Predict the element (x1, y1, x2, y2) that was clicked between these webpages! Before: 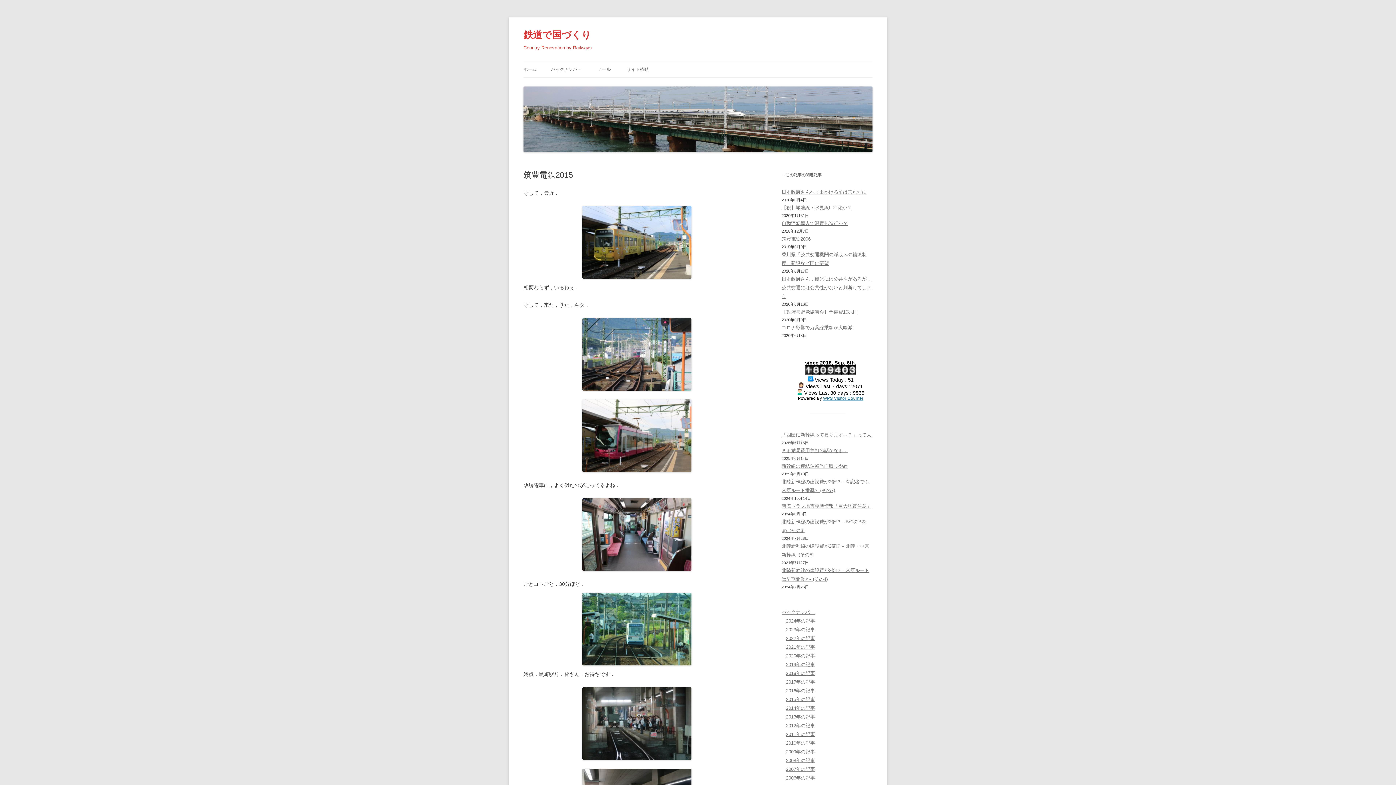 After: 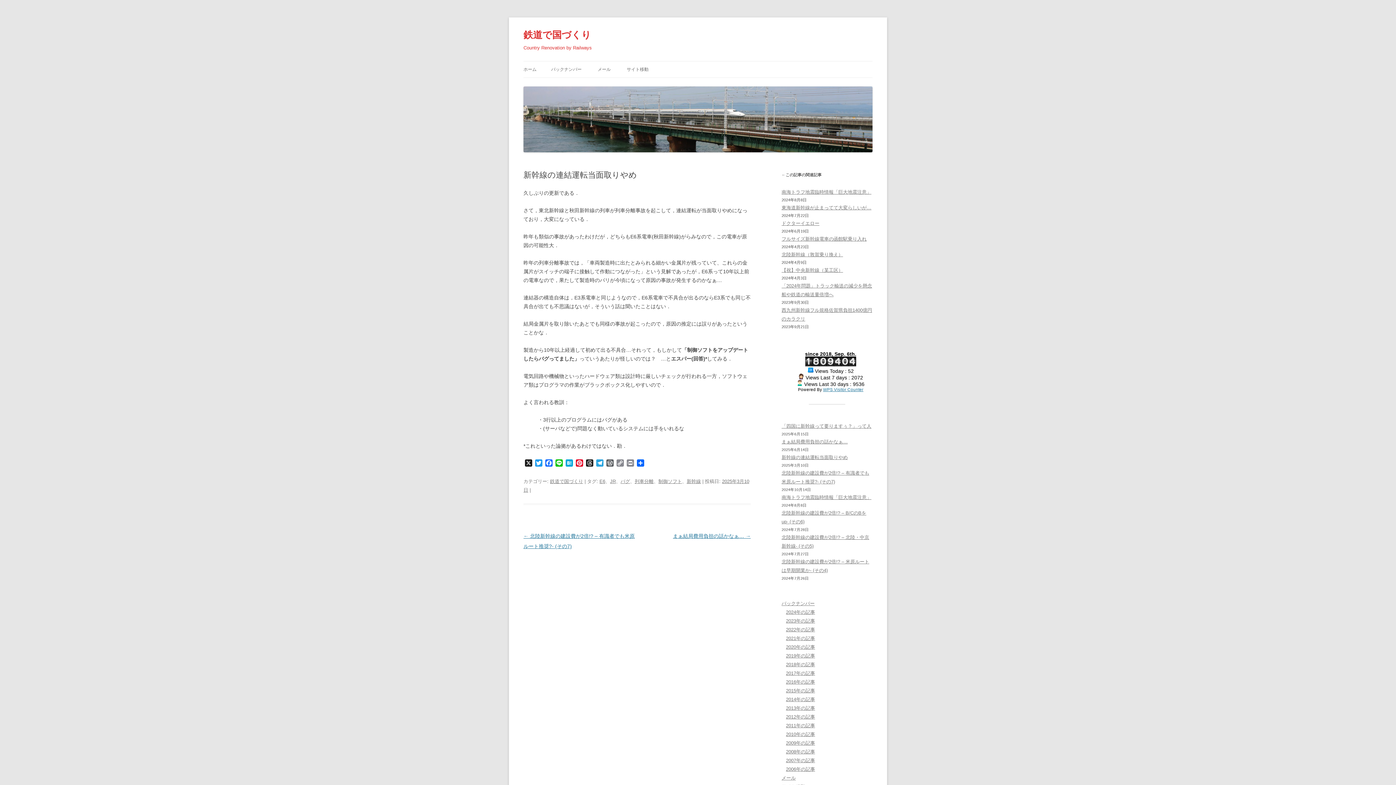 Action: label: 新幹線の連結運転当面取りやめ bbox: (781, 463, 848, 469)